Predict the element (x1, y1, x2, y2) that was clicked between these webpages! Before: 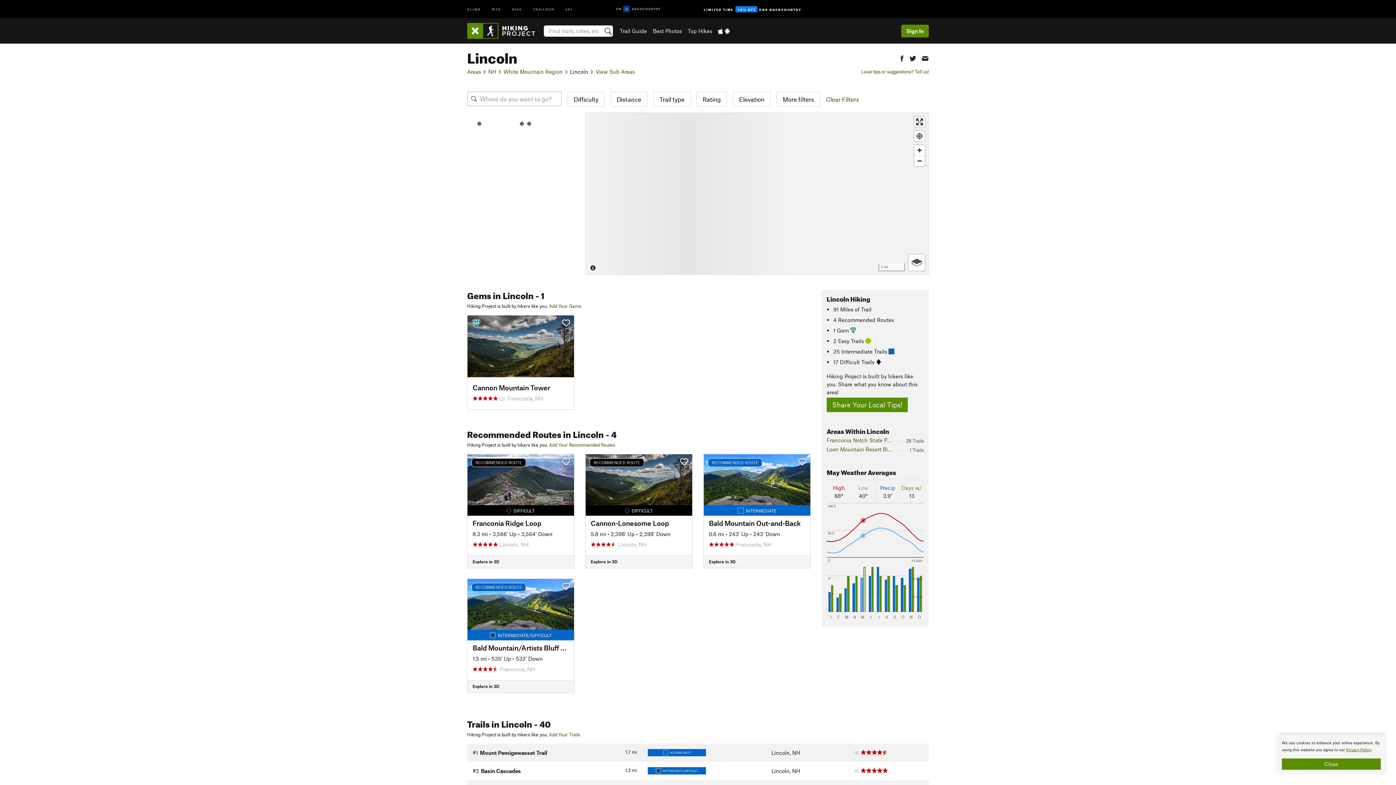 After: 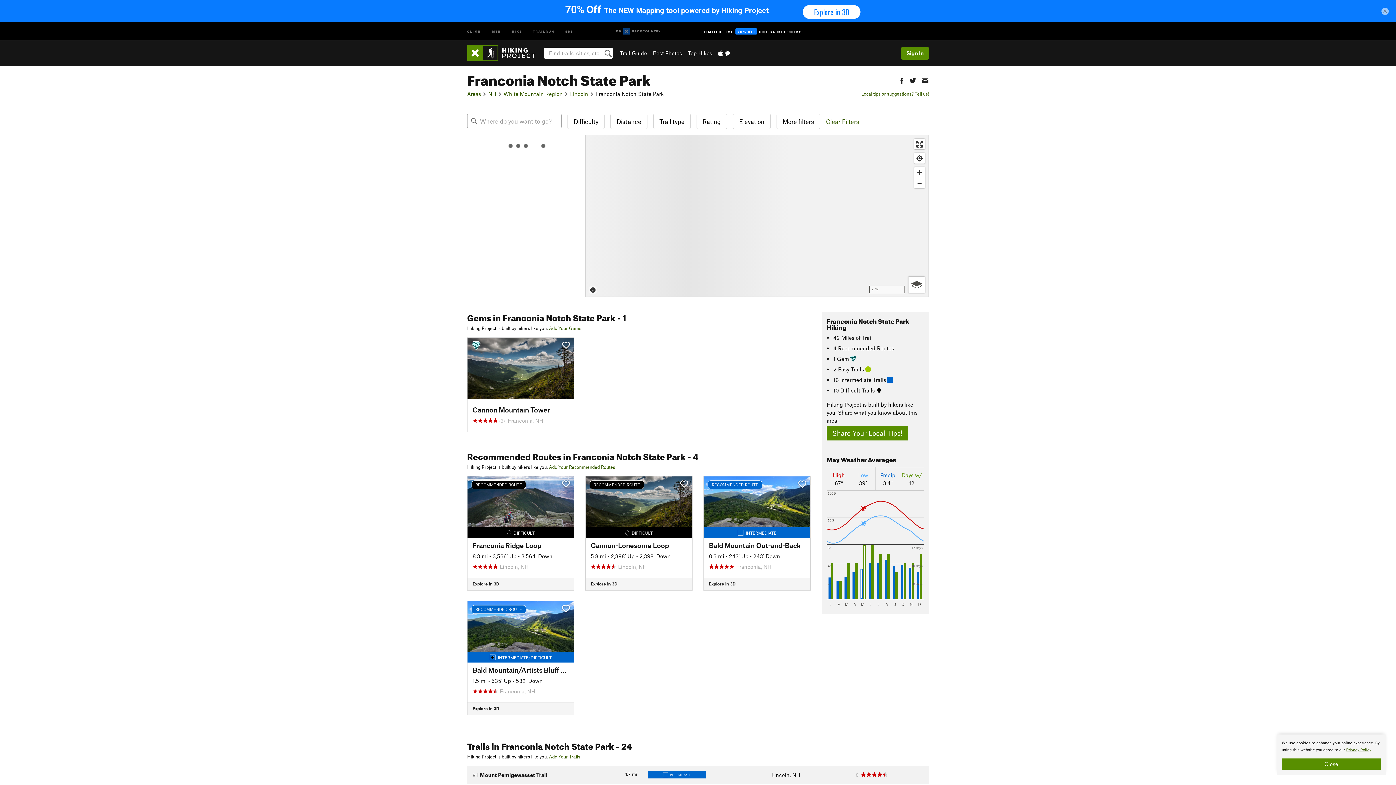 Action: label: Franconia Notch State Park
28 Trails bbox: (826, 436, 924, 444)